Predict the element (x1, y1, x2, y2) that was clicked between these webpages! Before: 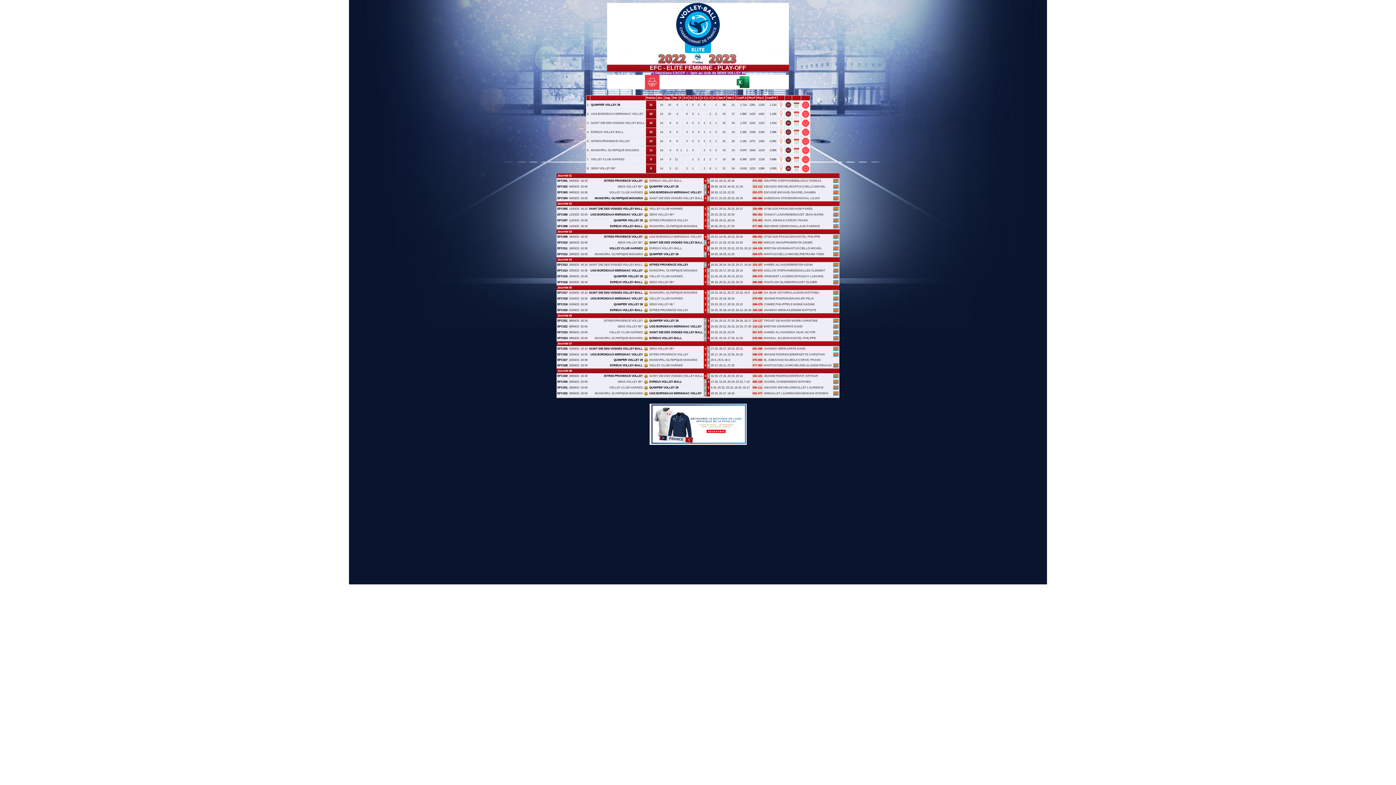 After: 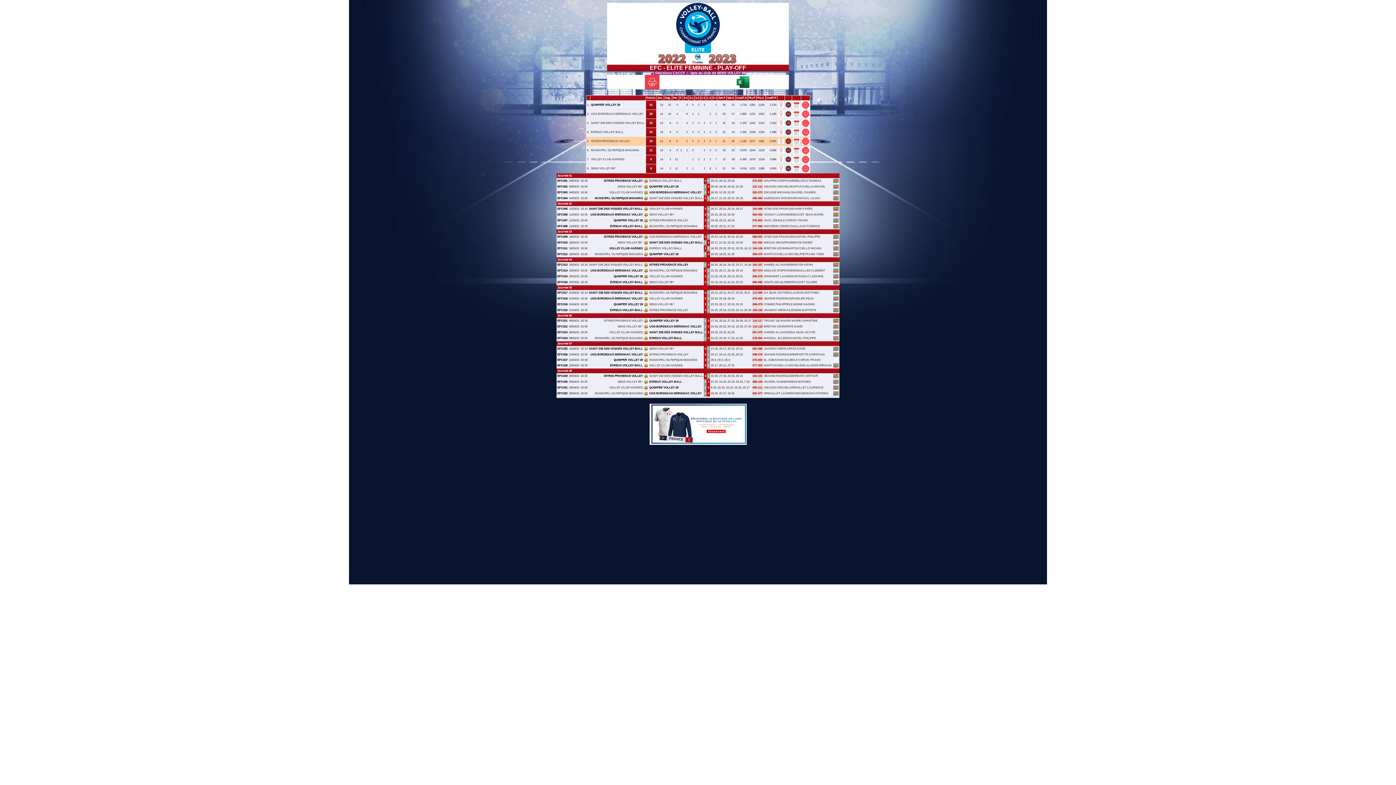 Action: bbox: (785, 139, 791, 142)